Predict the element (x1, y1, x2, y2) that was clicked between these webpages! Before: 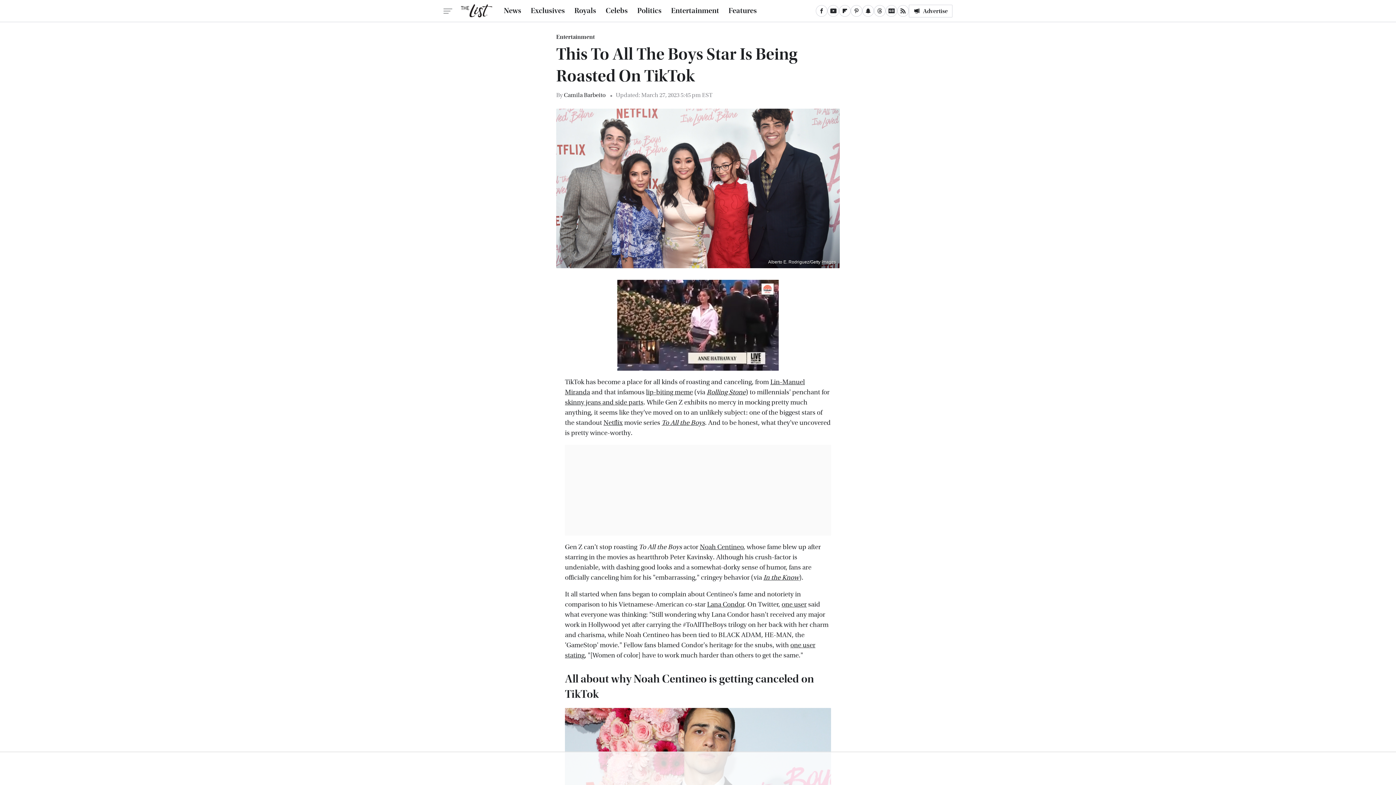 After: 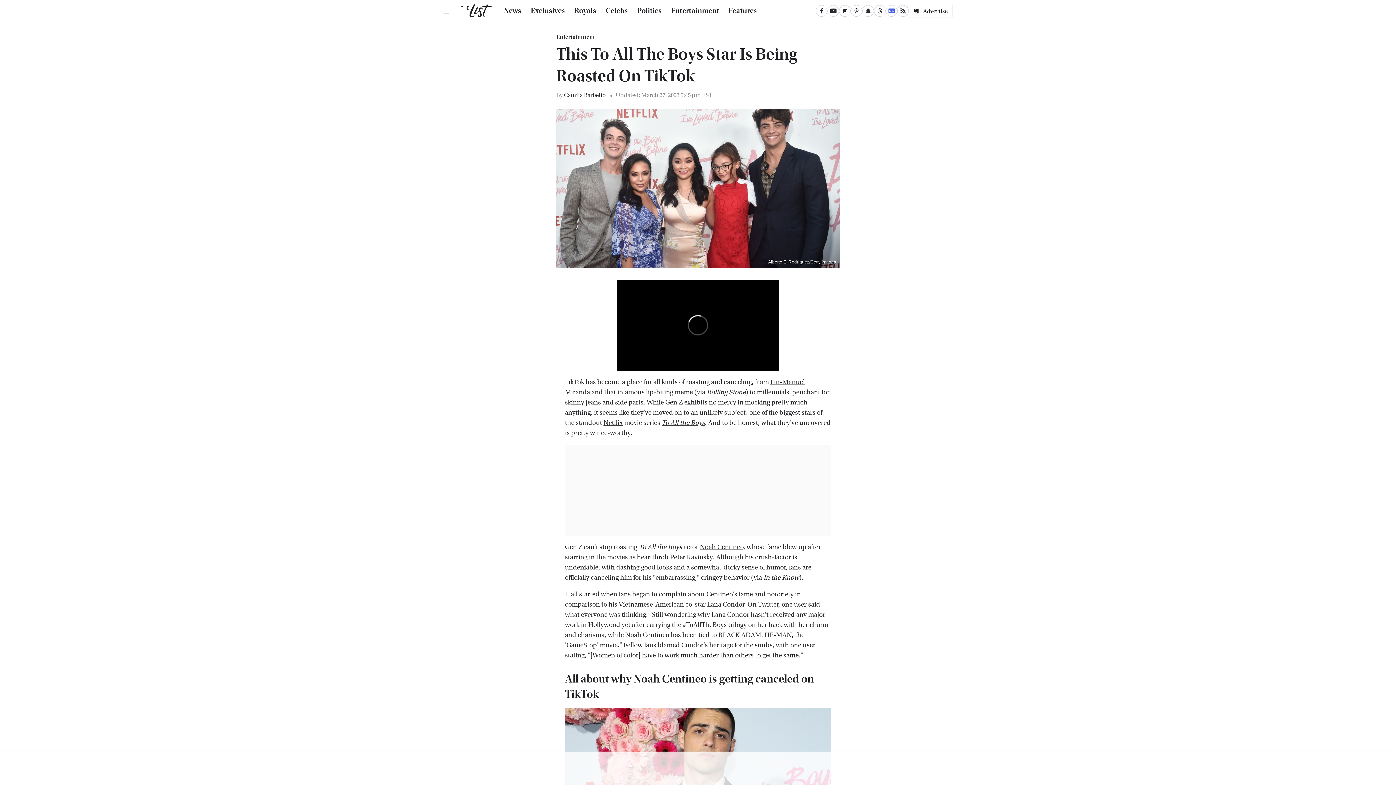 Action: label: Google bbox: (885, 5, 897, 16)